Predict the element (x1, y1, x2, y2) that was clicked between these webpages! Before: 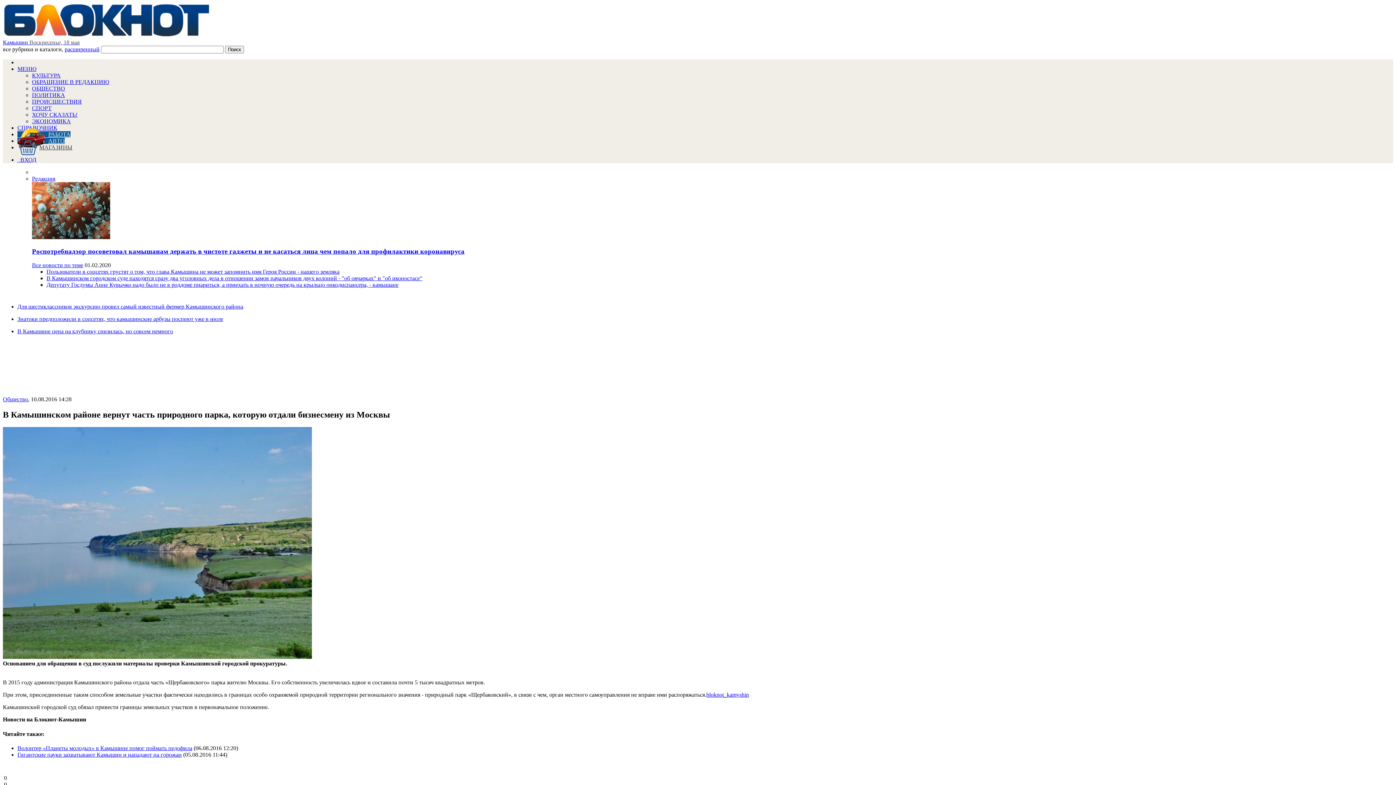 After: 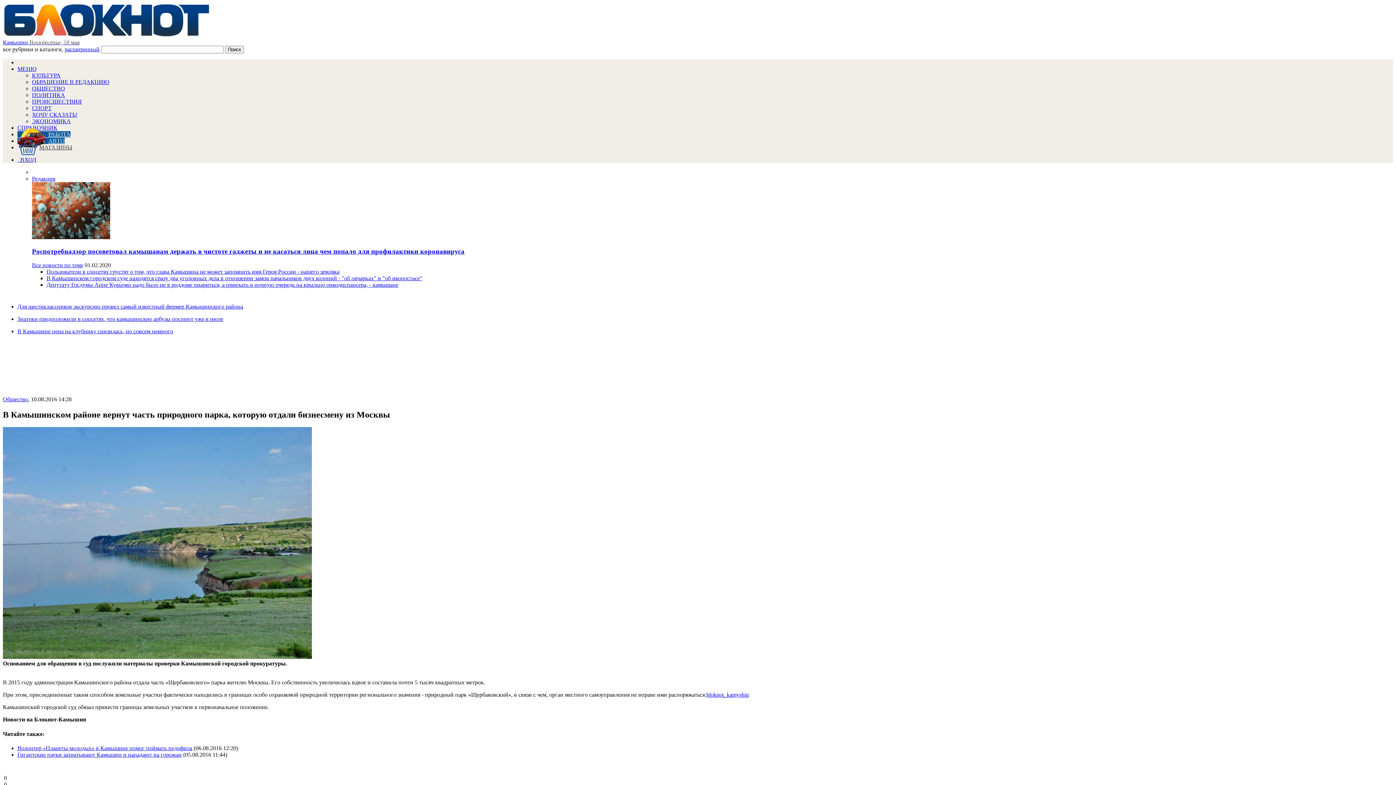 Action: bbox: (17, 702, 34, 706) label: РЕКЛАМА